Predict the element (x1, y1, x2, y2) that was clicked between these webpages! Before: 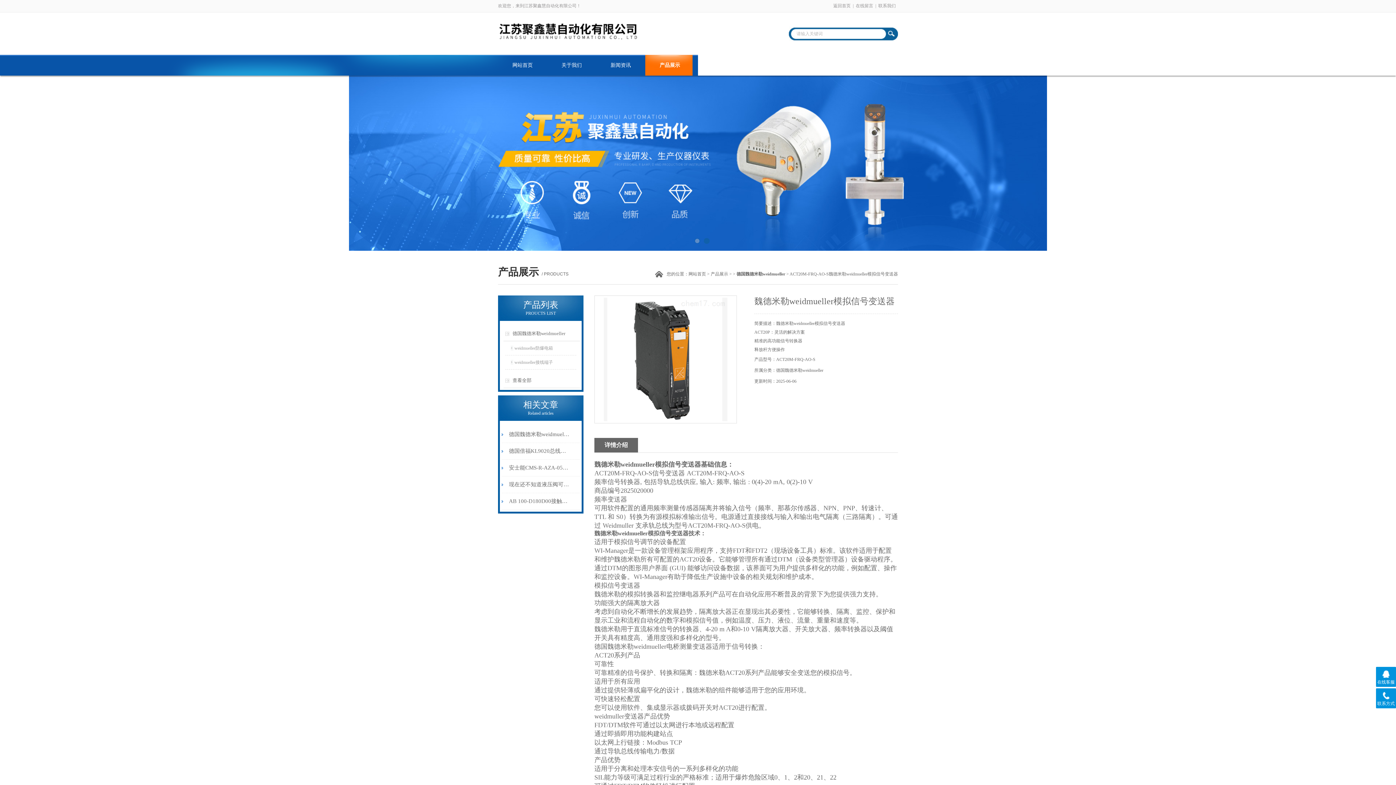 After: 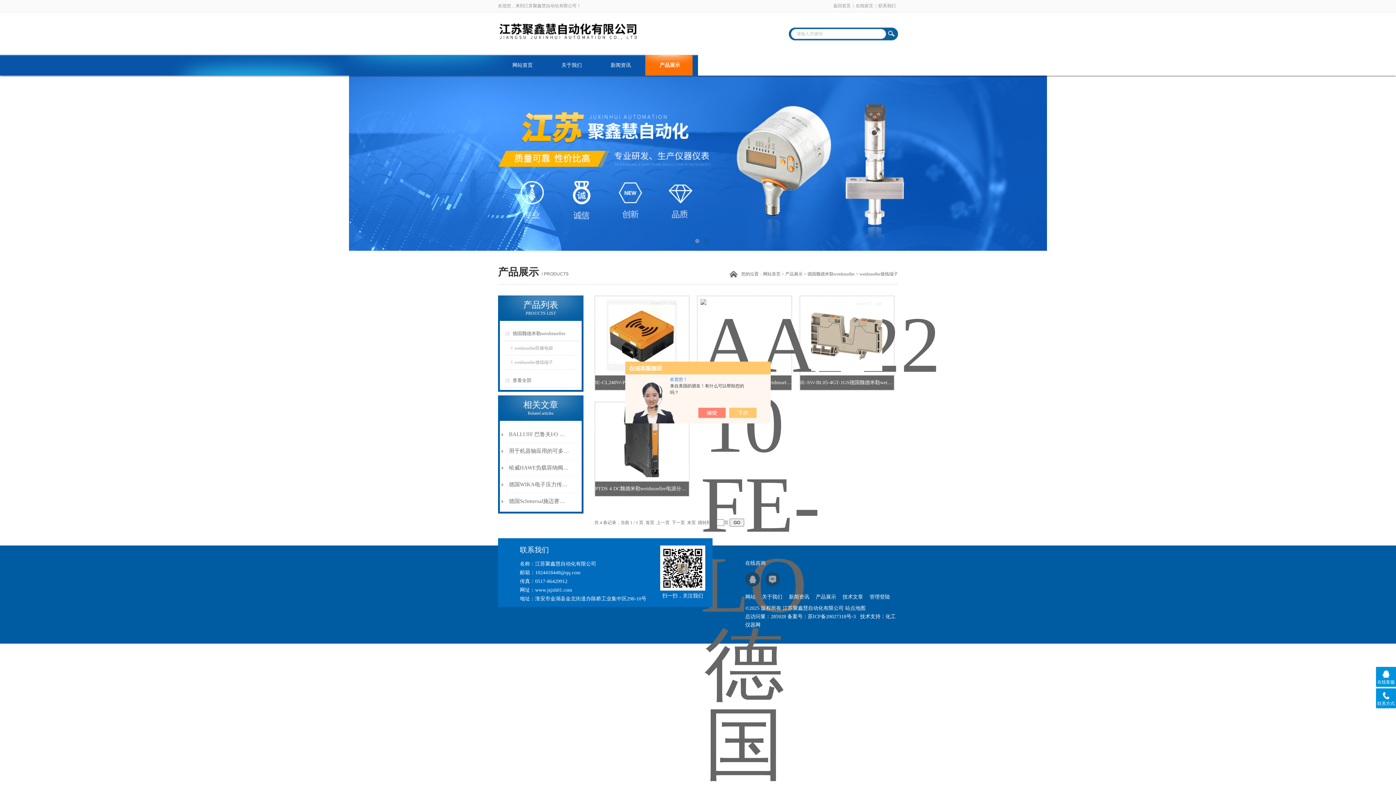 Action: label: weidmueller接线端子 bbox: (510, 355, 576, 369)